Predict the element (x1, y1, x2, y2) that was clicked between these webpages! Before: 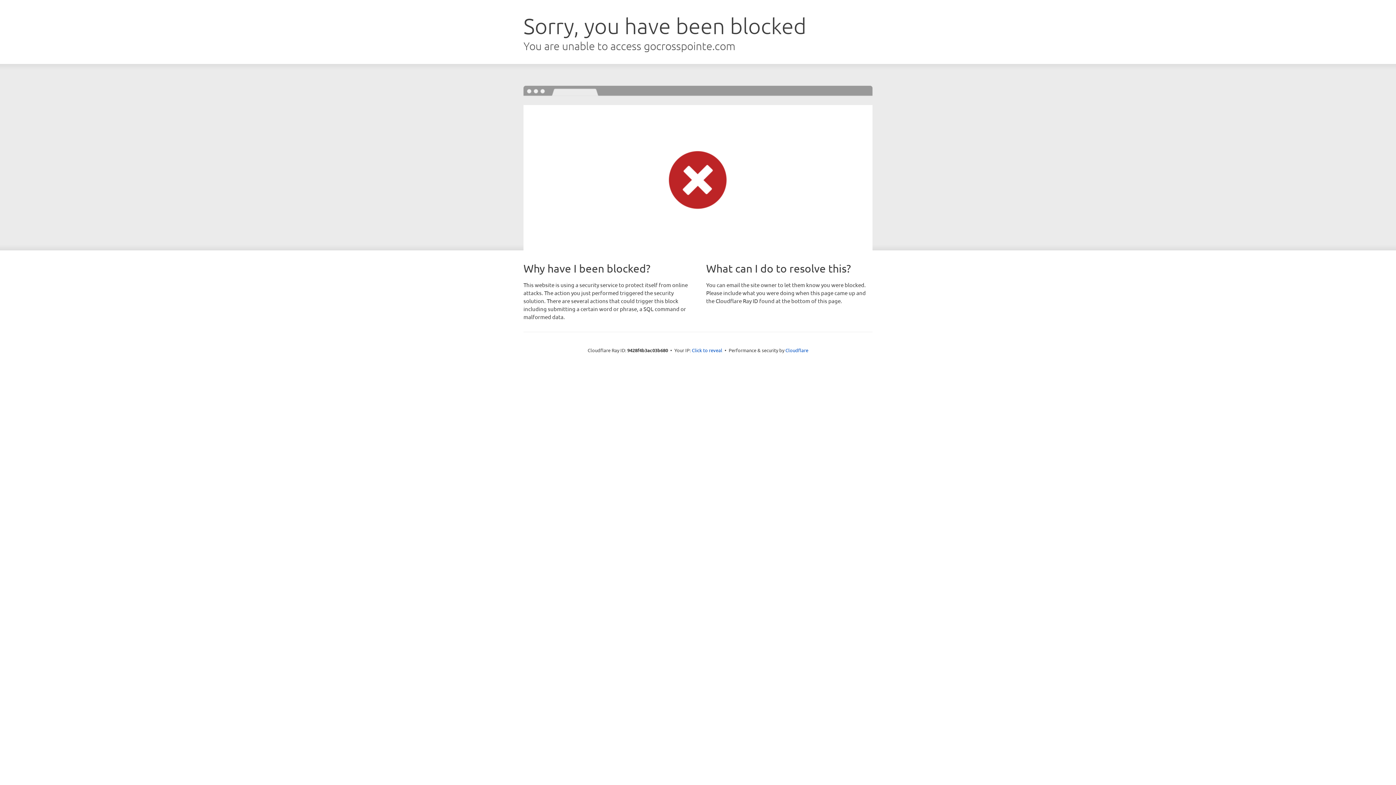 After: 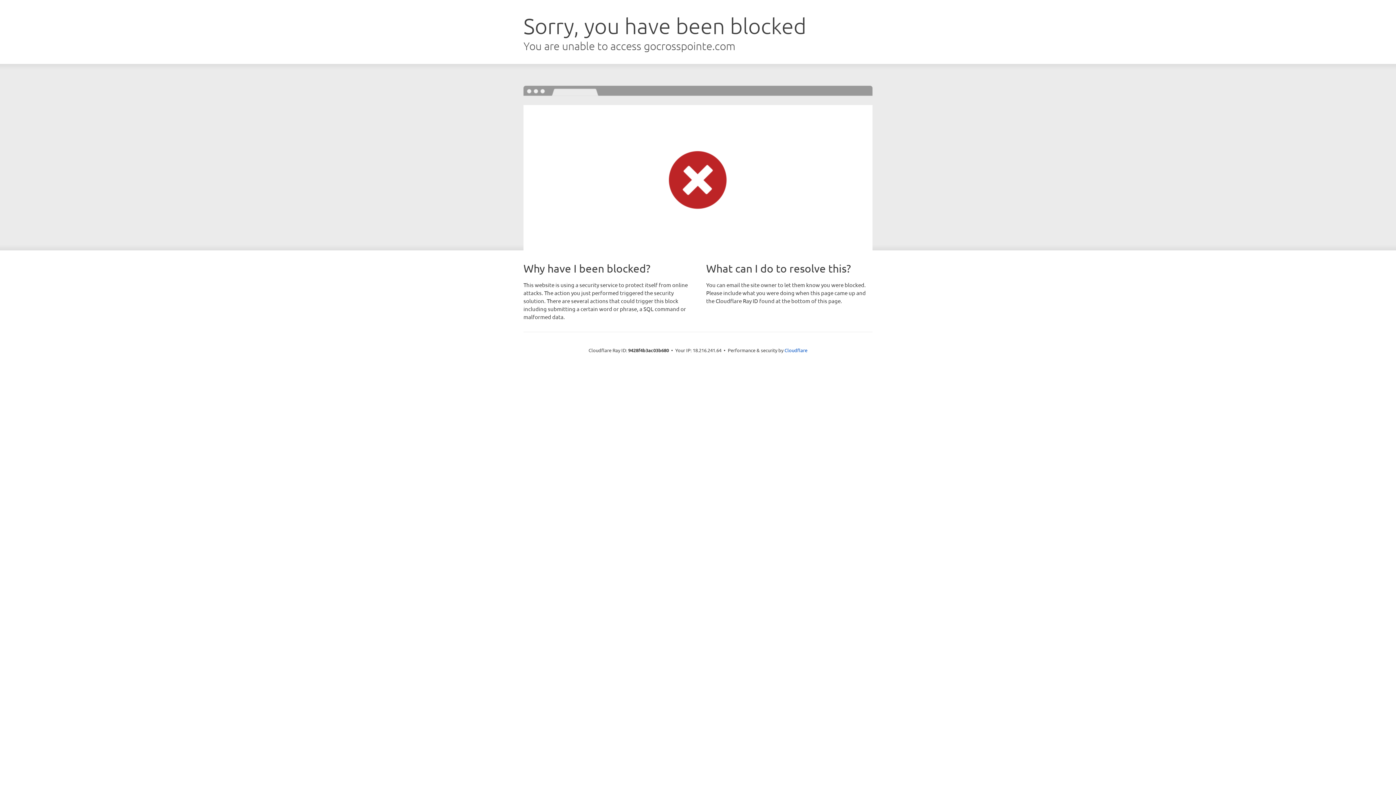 Action: label: Click to reveal bbox: (692, 346, 722, 353)